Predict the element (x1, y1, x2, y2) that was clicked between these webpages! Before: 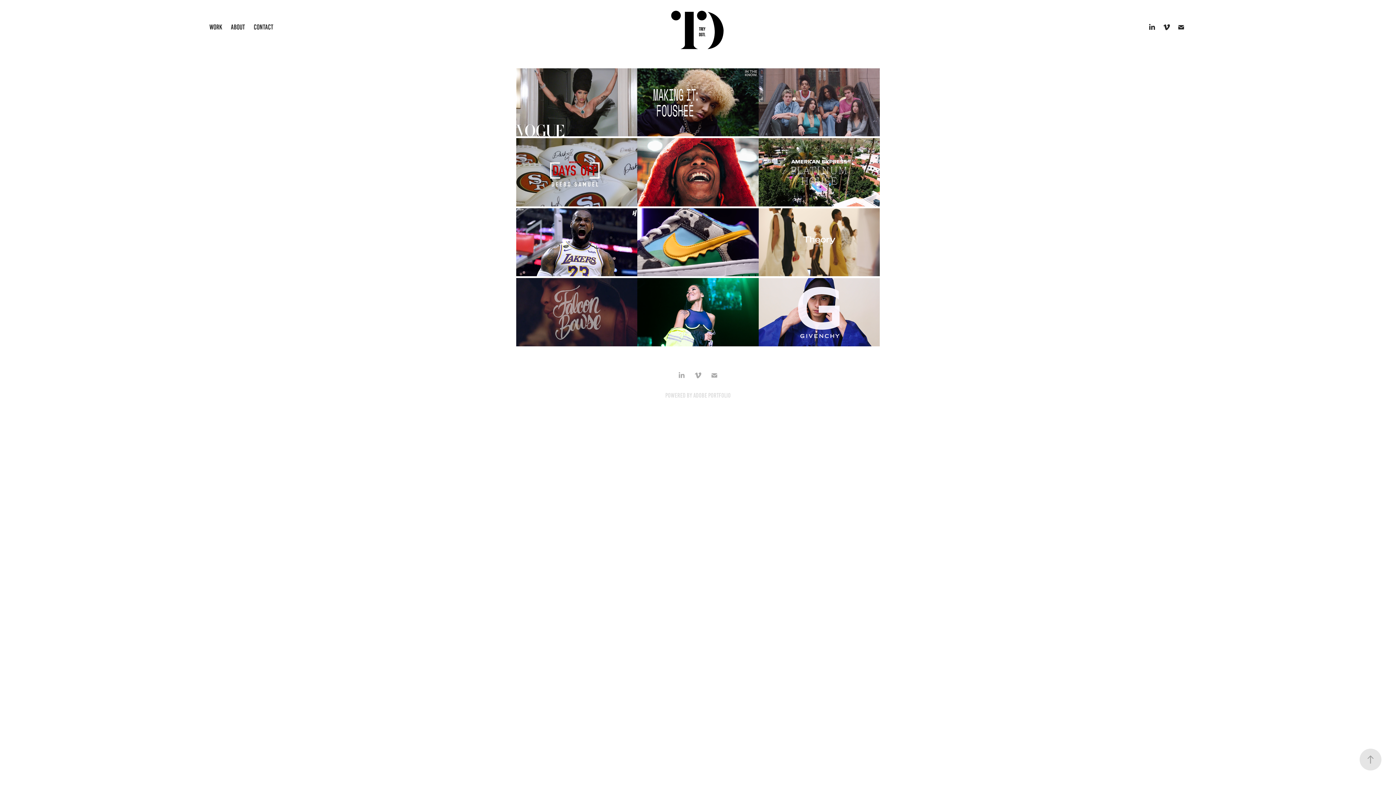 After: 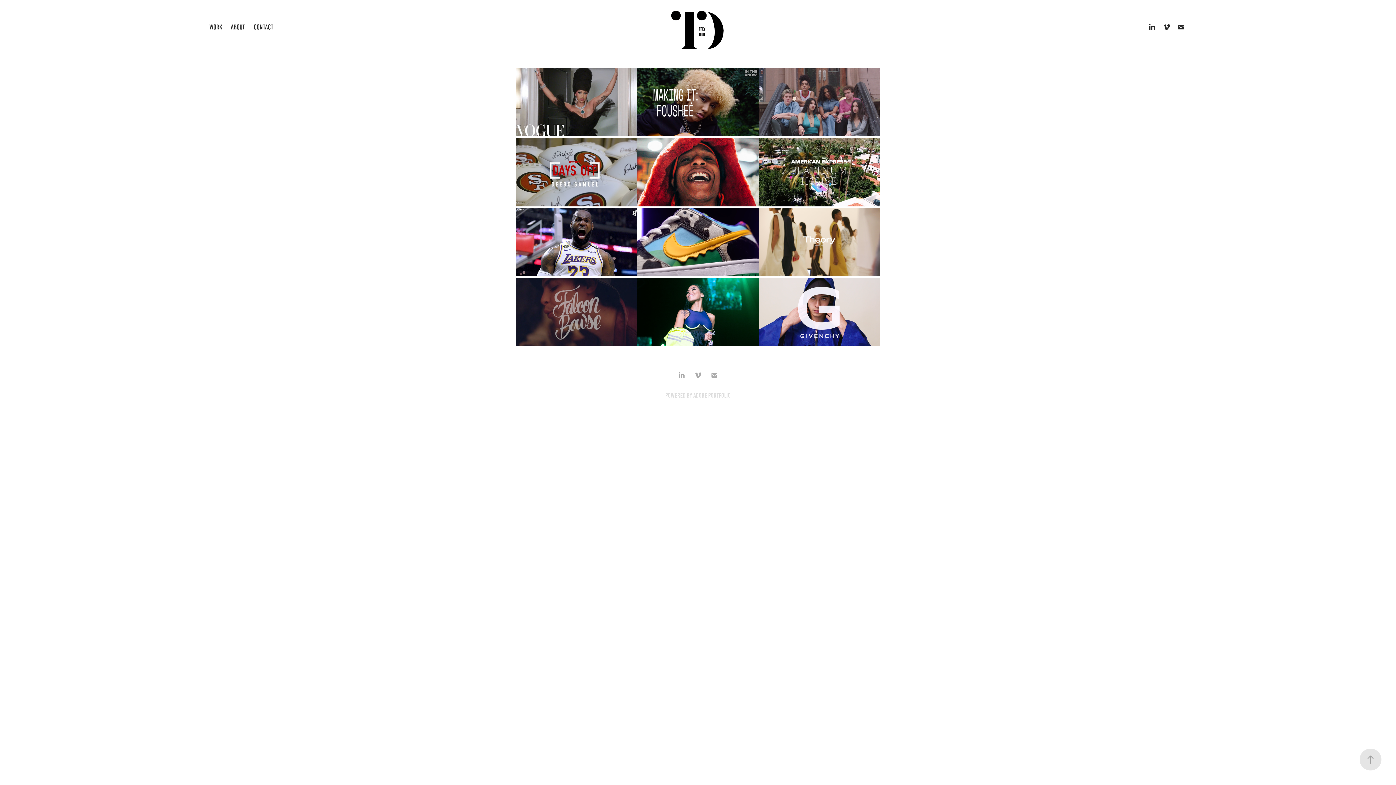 Action: bbox: (209, 23, 222, 30) label: WORK